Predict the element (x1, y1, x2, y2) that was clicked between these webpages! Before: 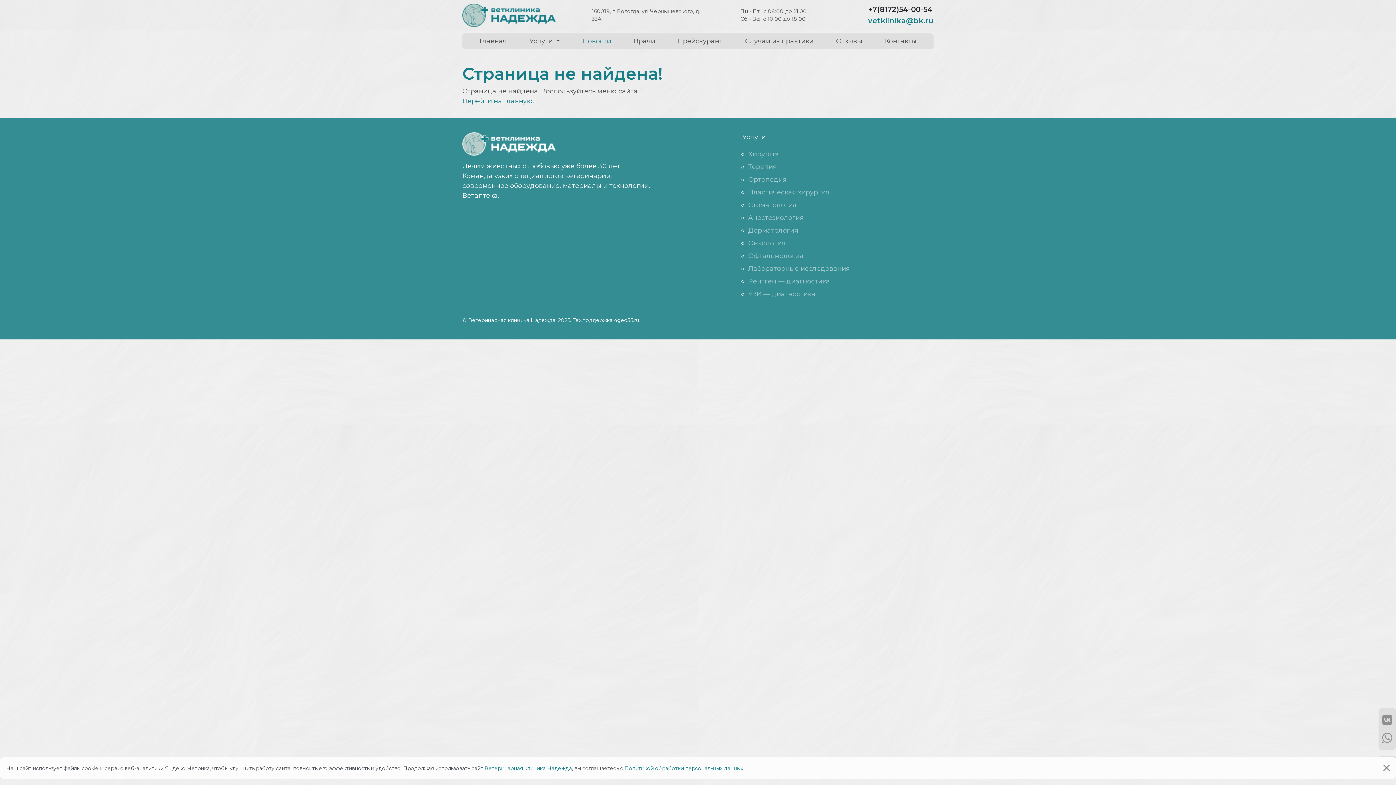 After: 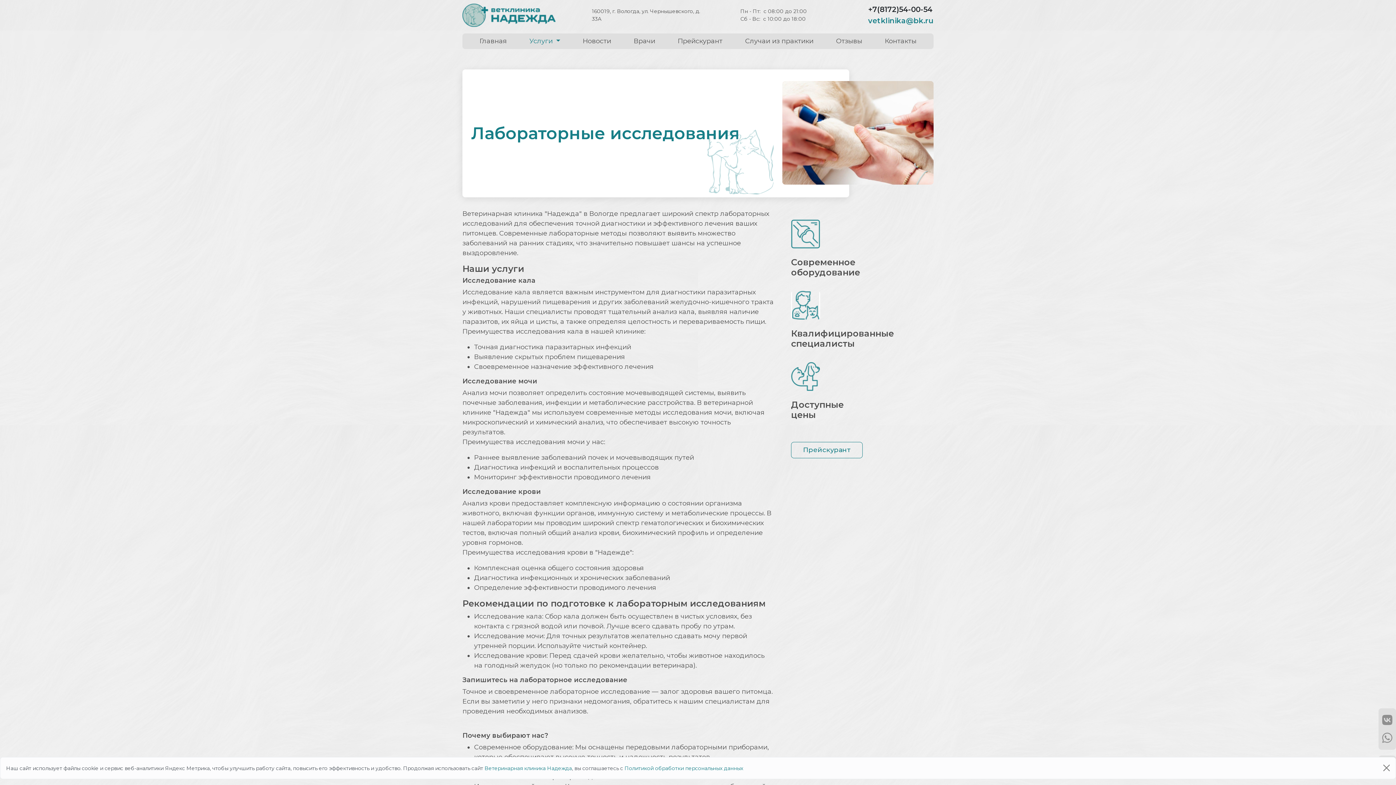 Action: label: Лабораторные исследования bbox: (748, 262, 850, 275)